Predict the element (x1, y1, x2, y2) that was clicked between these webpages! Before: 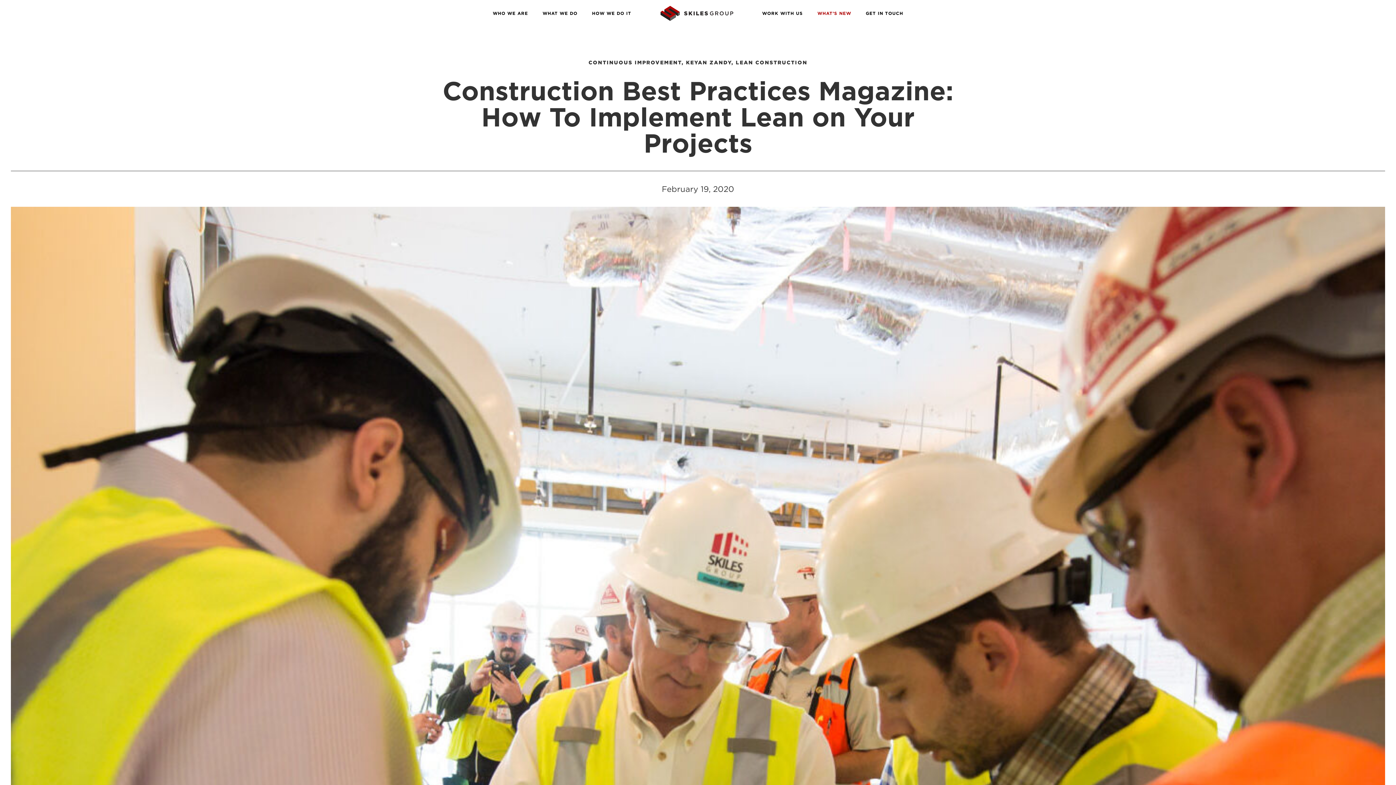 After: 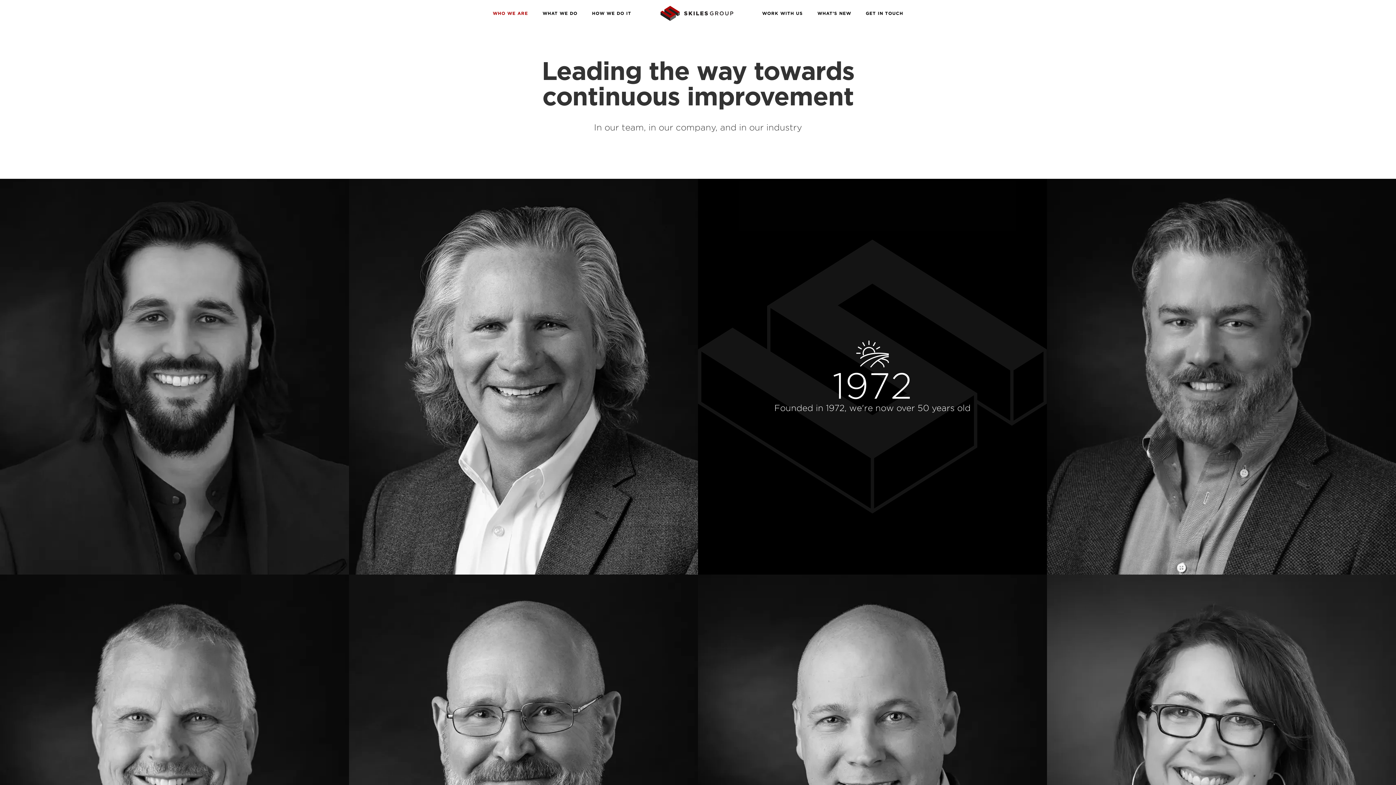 Action: bbox: (485, 0, 535, 26) label: WHO WE ARE